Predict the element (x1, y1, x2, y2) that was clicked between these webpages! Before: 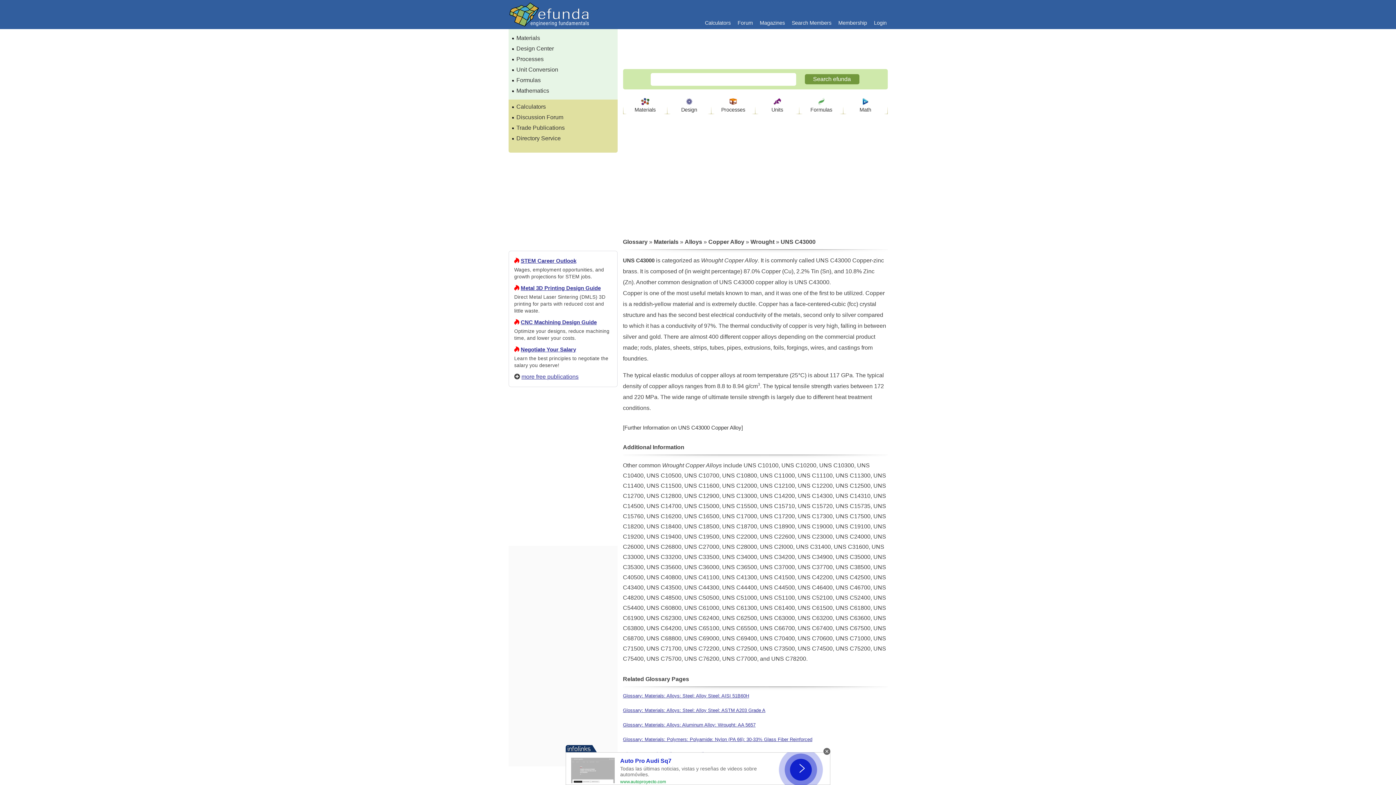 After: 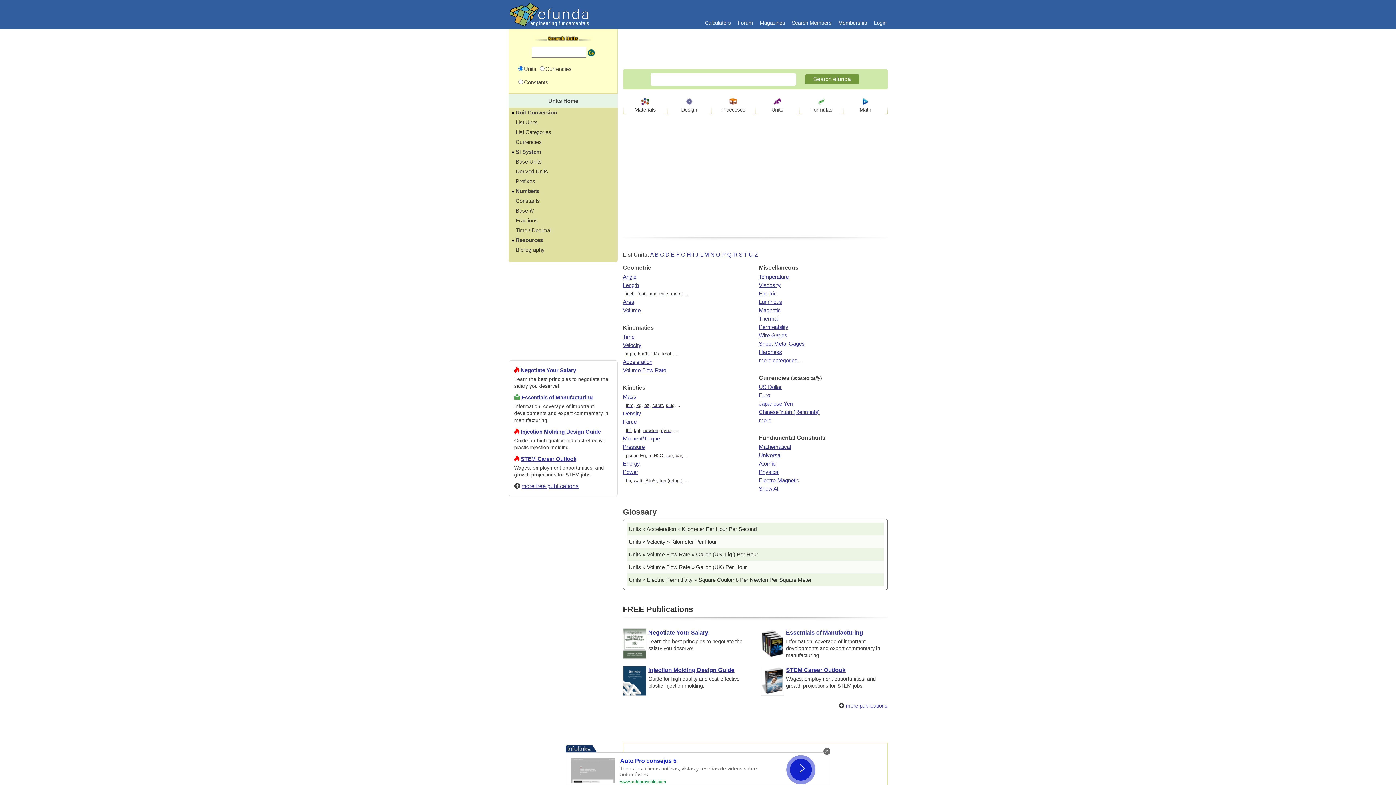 Action: bbox: (773, 98, 781, 104)